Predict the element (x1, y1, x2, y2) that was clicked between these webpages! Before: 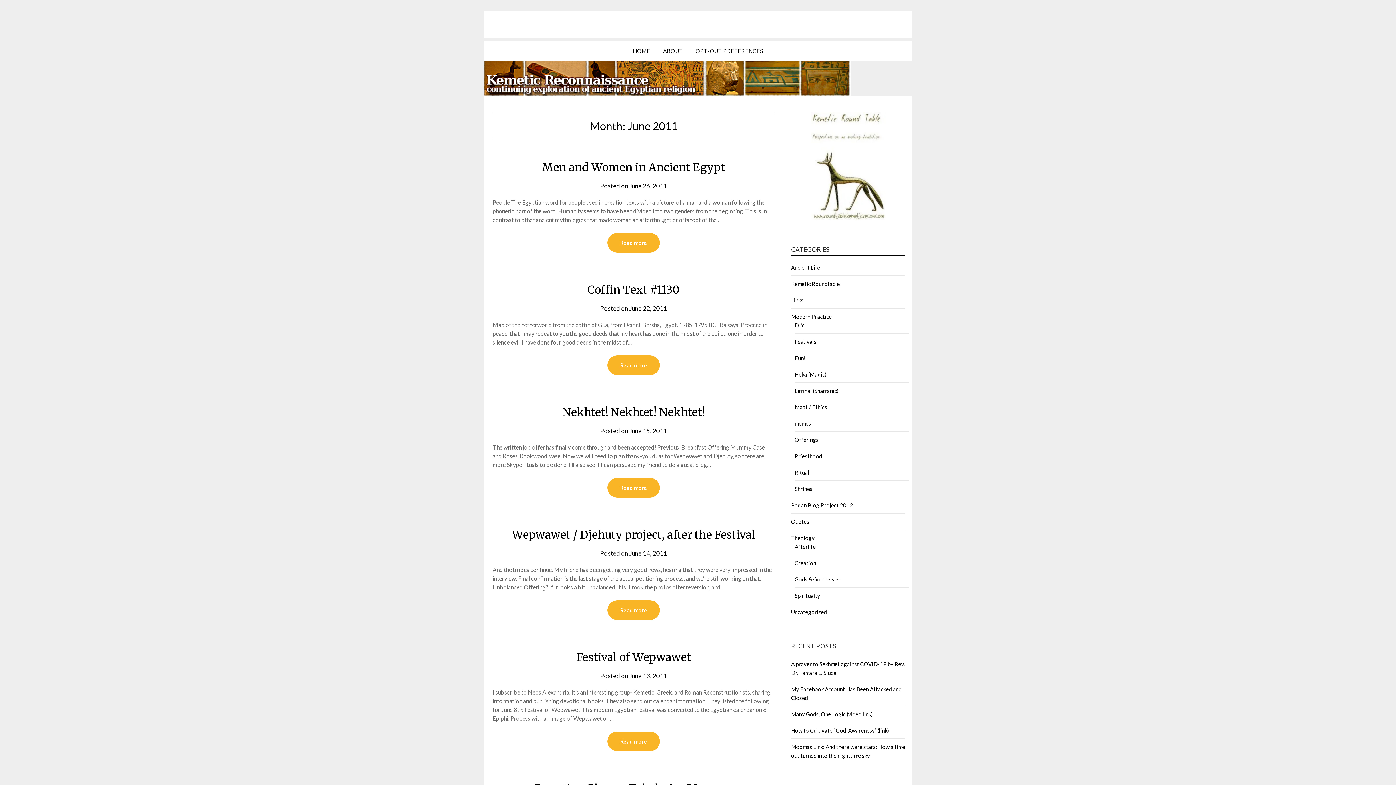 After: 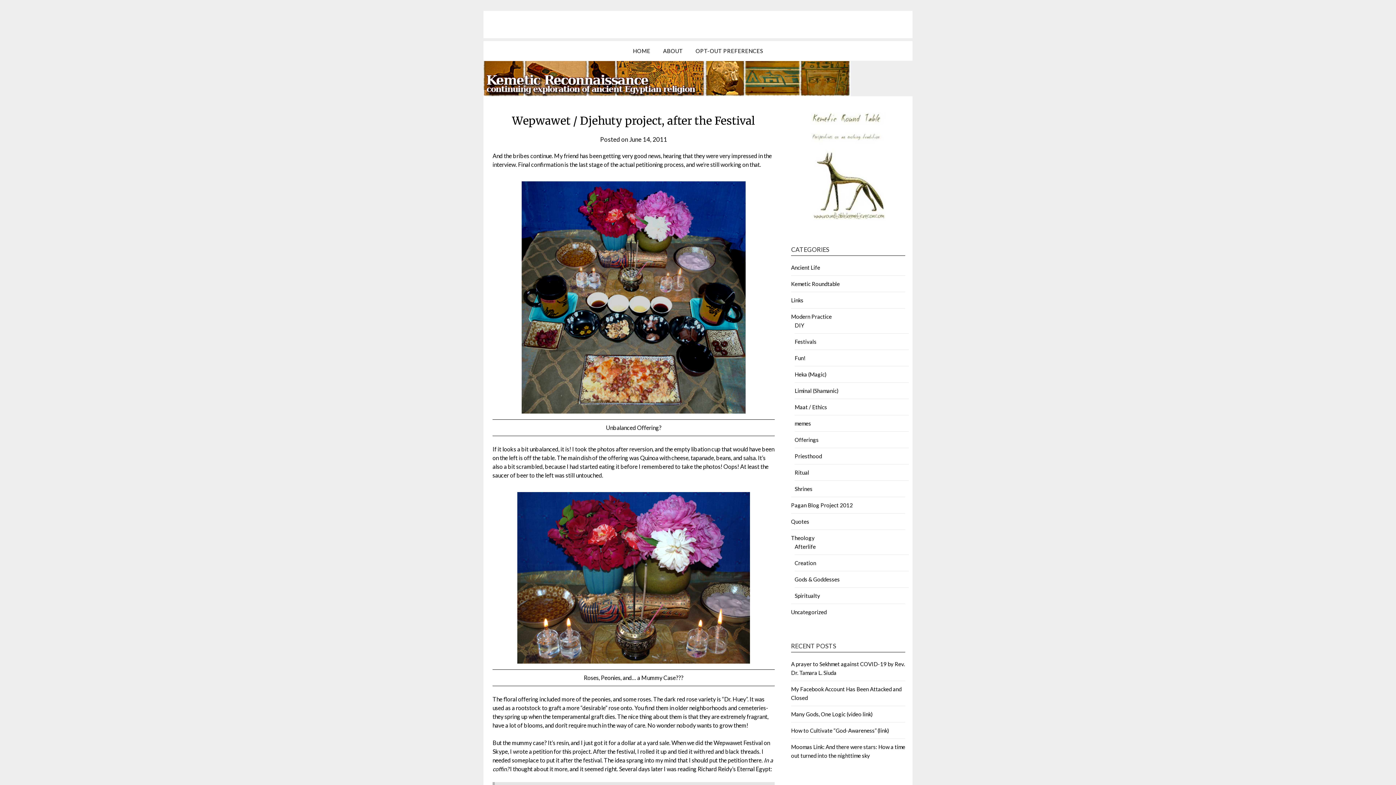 Action: bbox: (512, 528, 755, 541) label: Wepwawet / Djehuty project, after the Festival